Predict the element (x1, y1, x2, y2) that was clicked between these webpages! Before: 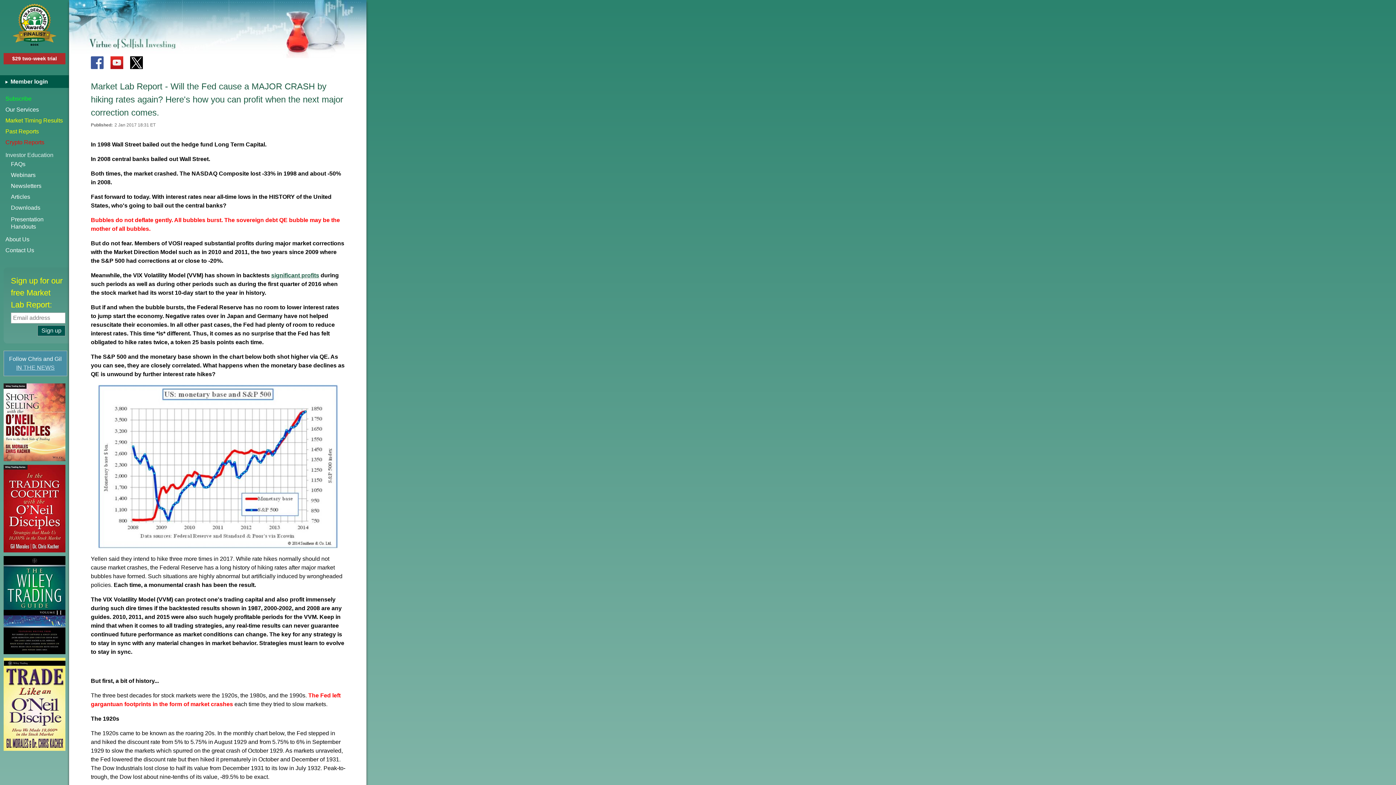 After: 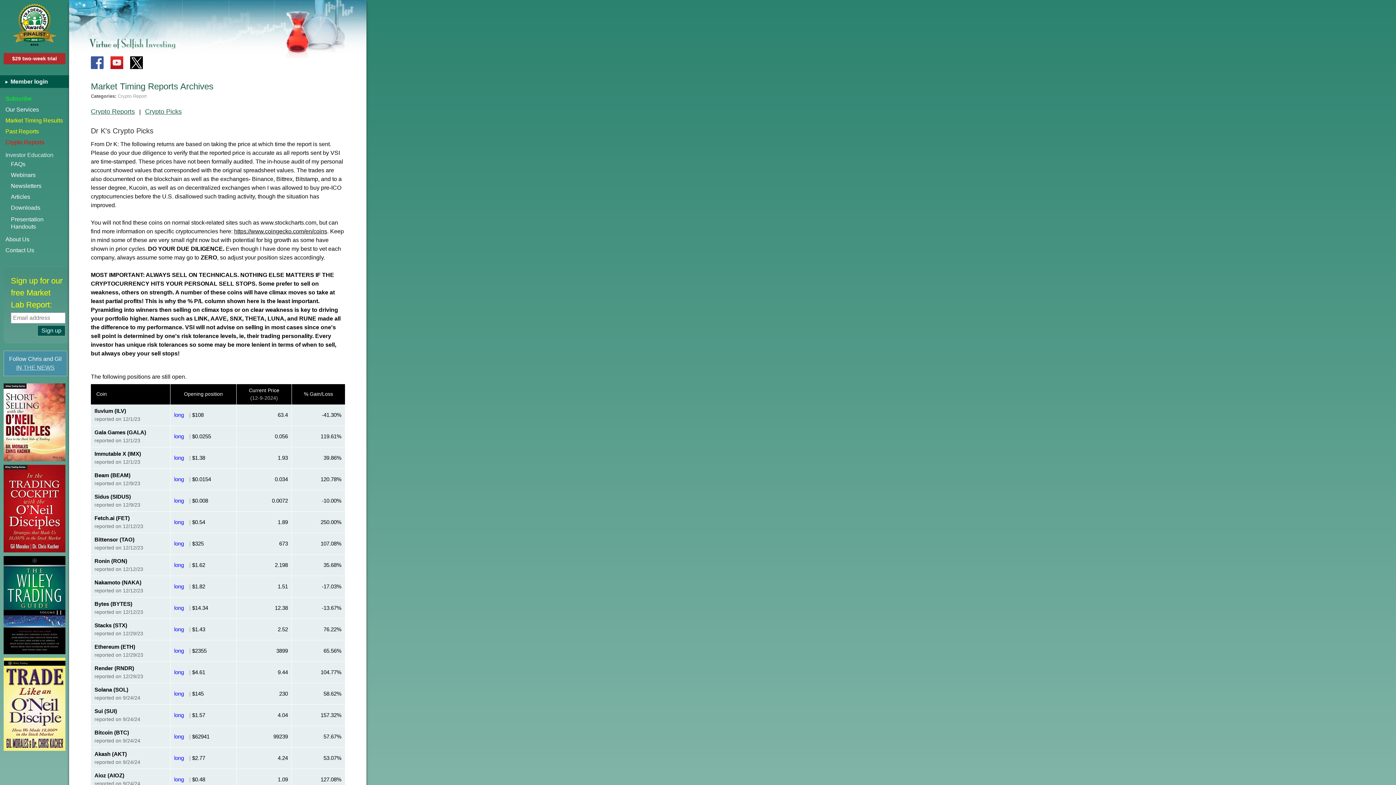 Action: bbox: (0, 137, 69, 148) label: Crypto Reports